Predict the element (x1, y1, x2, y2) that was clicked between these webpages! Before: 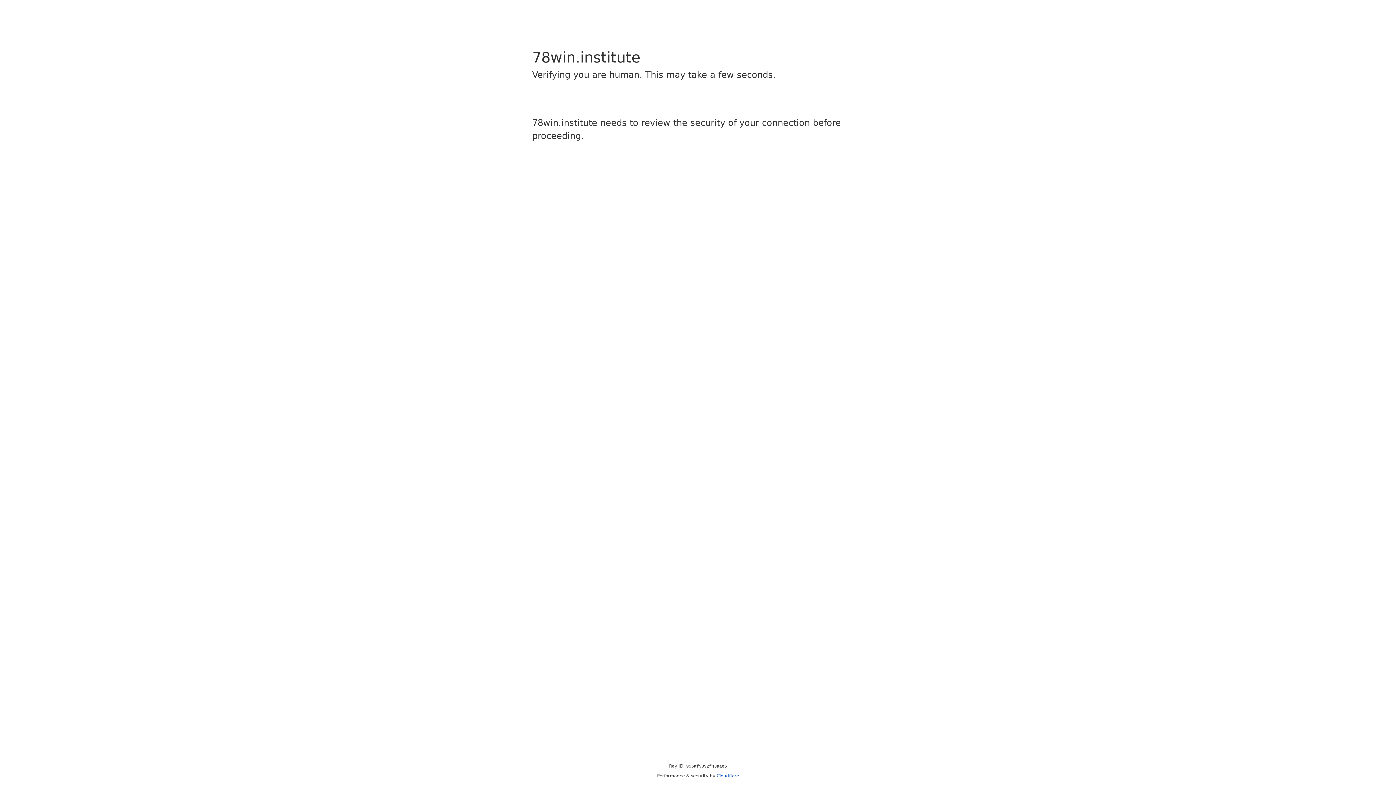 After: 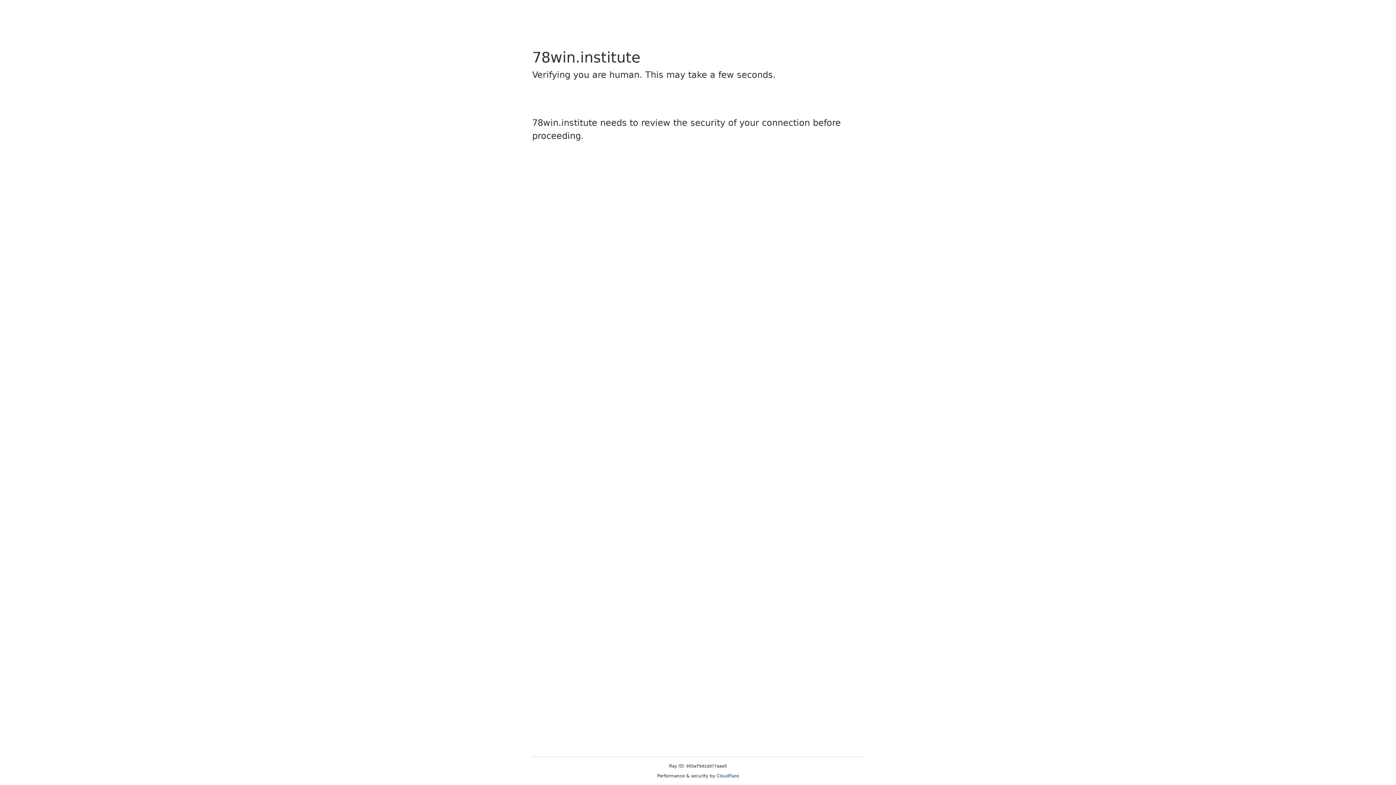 Action: bbox: (716, 773, 739, 778) label: Cloudflare